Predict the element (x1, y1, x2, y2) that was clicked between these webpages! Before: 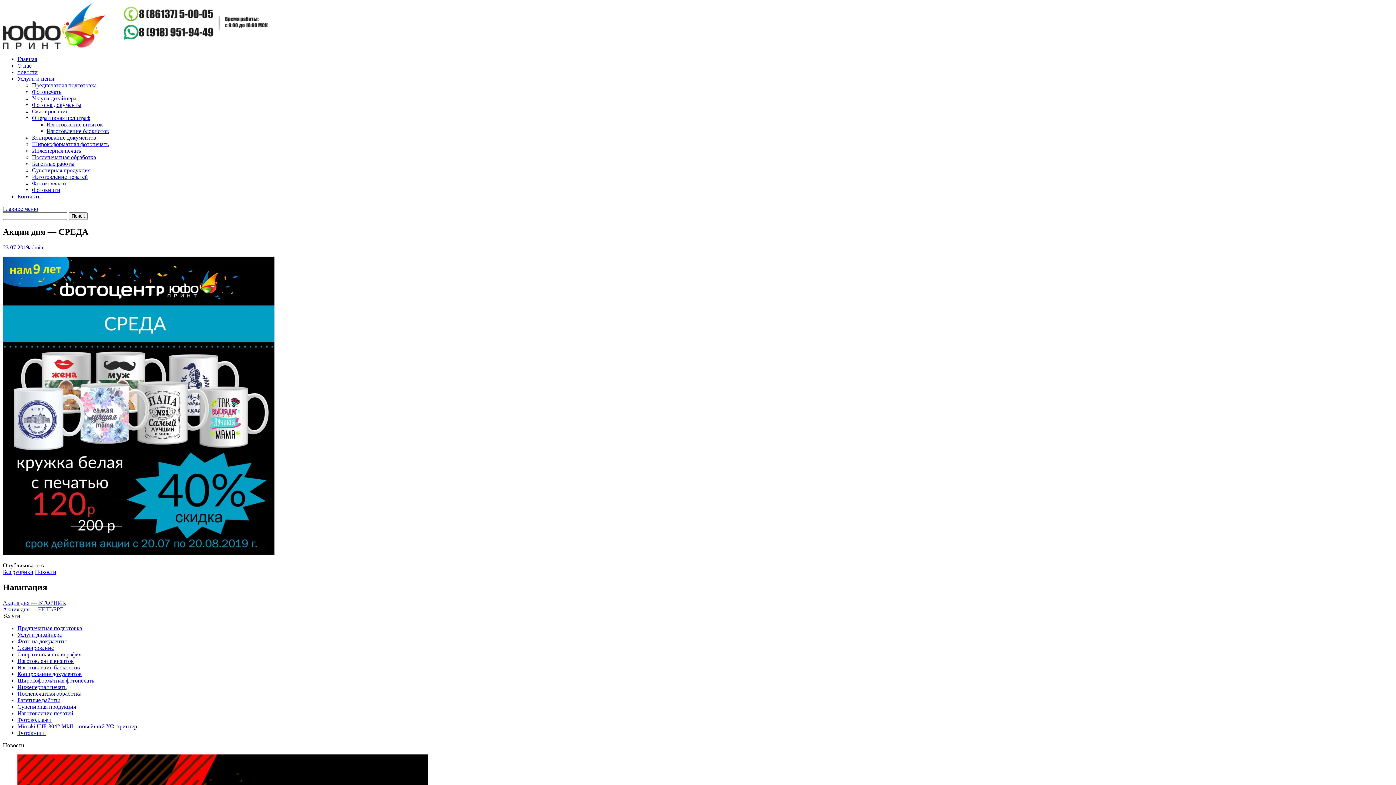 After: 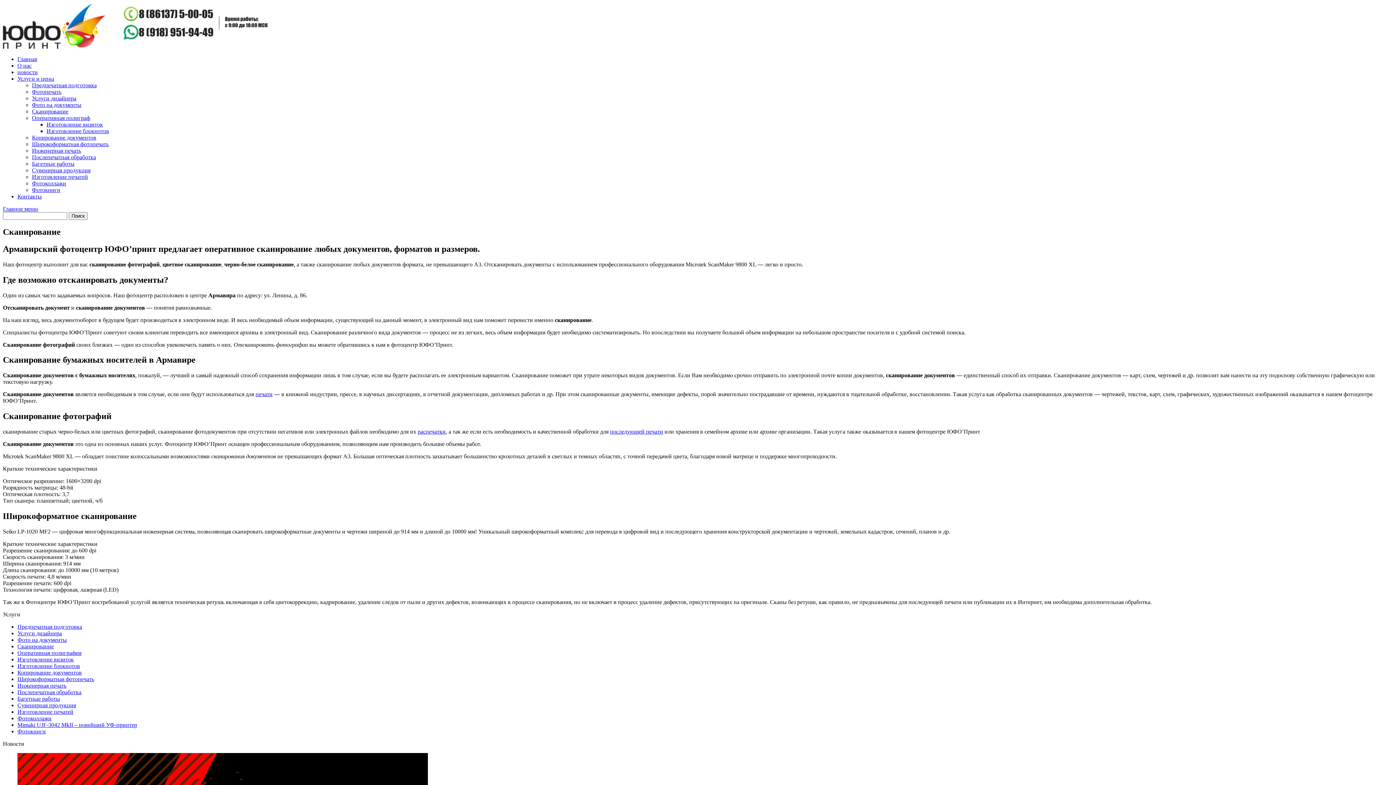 Action: bbox: (17, 644, 53, 651) label: Сканирование